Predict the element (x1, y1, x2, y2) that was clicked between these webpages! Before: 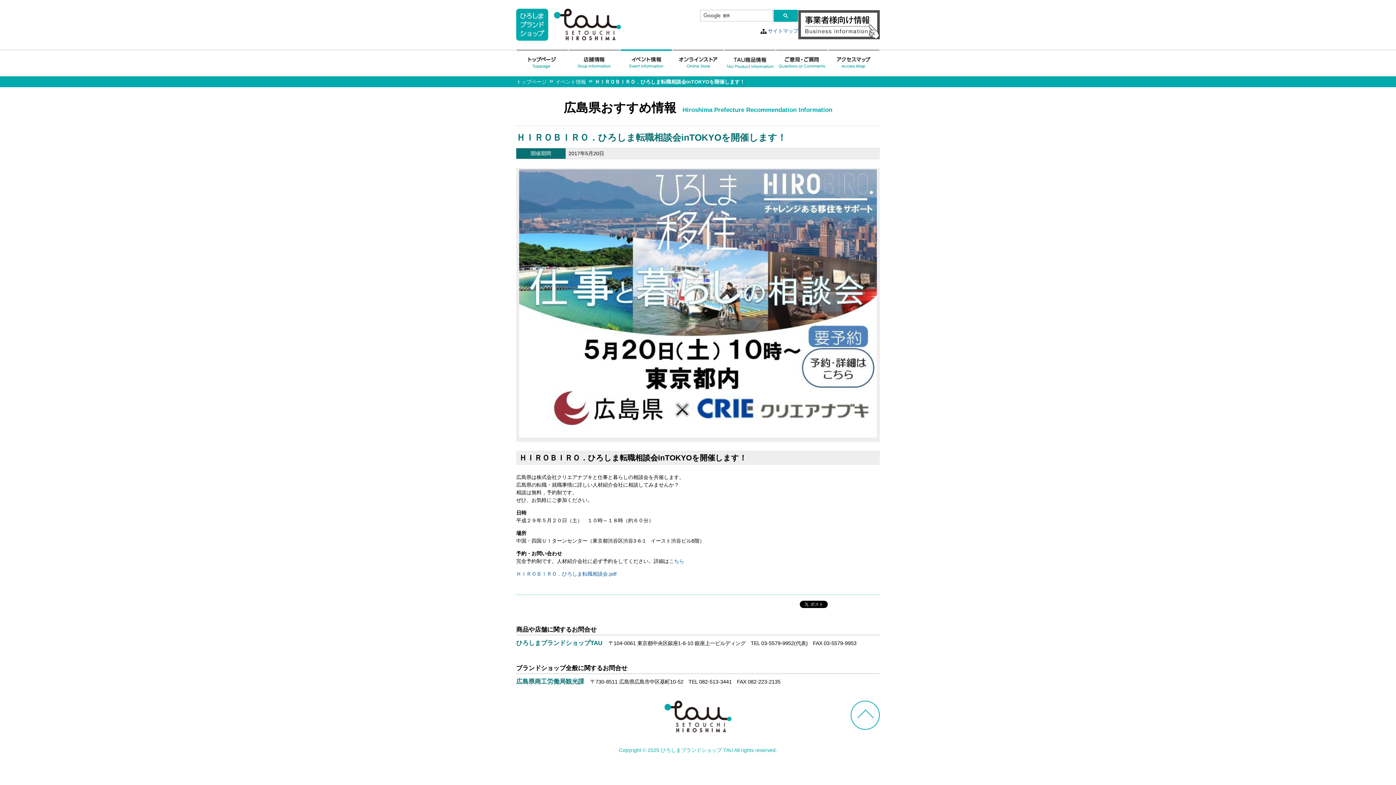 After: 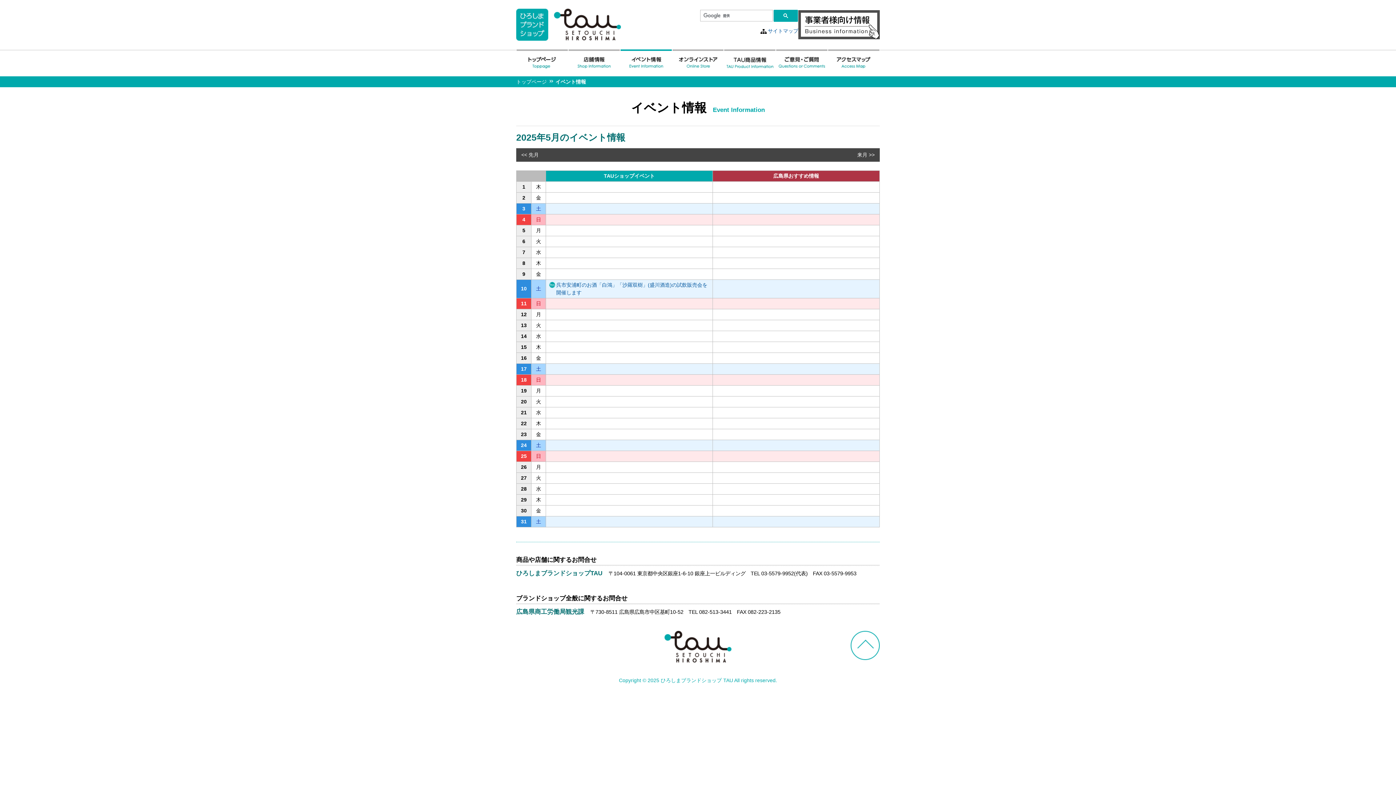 Action: bbox: (620, 49, 671, 76)